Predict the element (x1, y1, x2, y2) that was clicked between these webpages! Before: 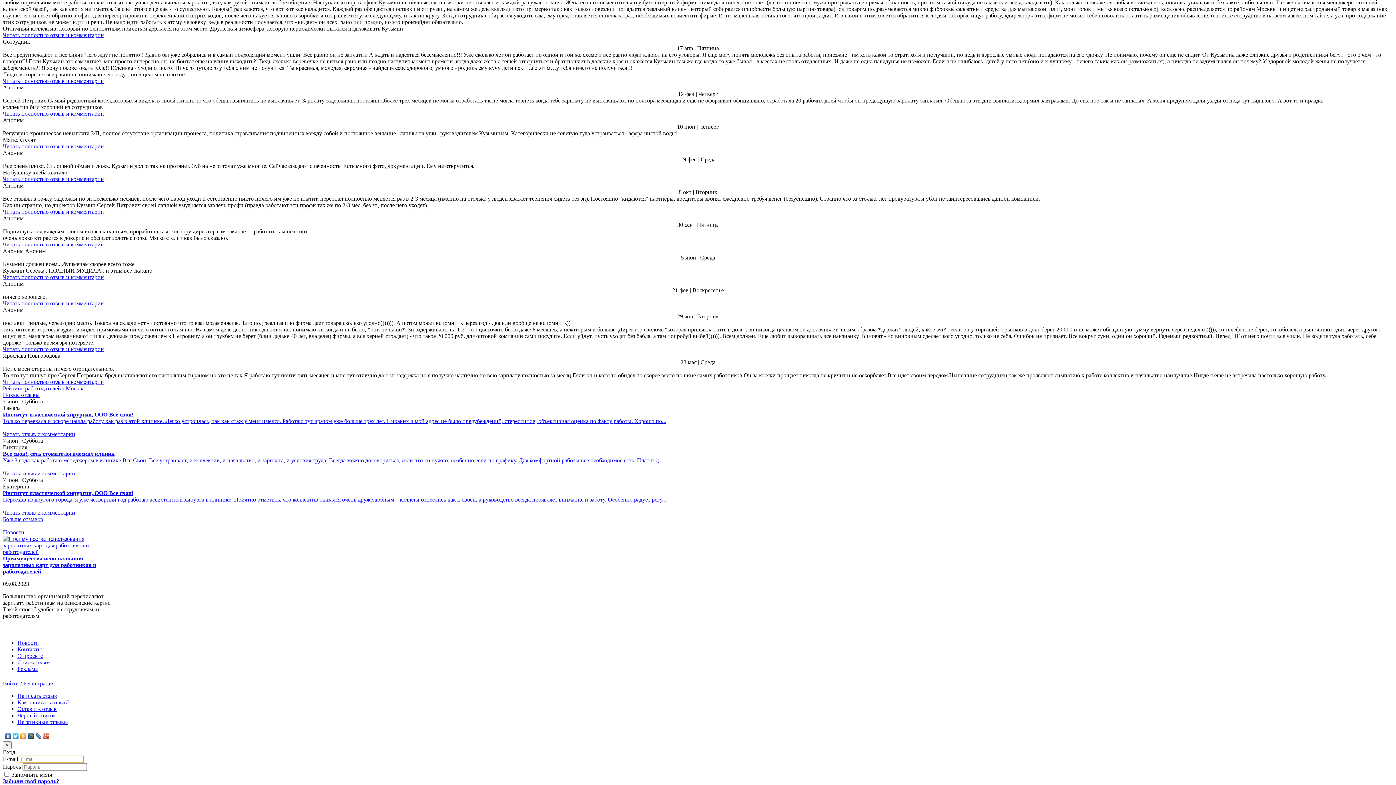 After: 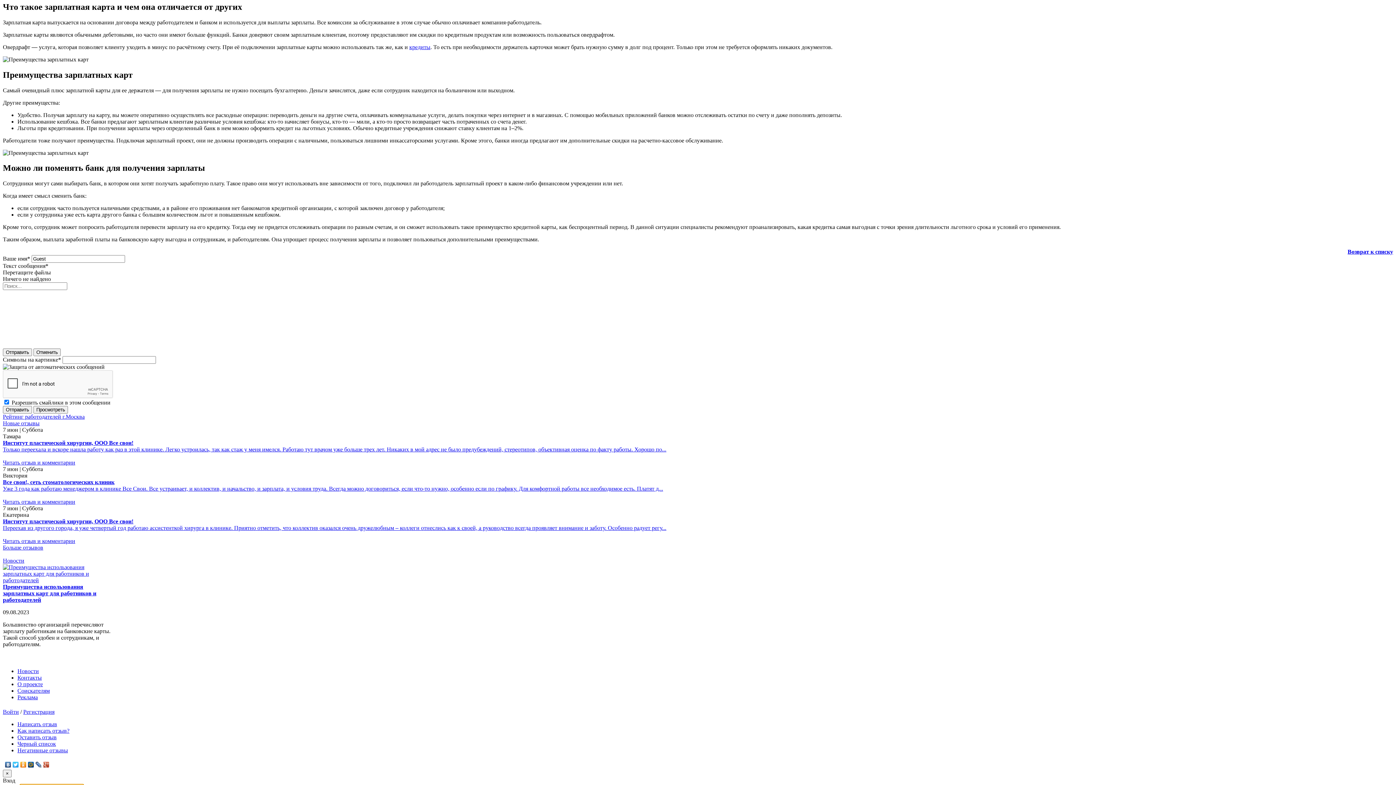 Action: label: Преимущества использования зарплатных карт для работников и работодателей bbox: (2, 555, 96, 574)